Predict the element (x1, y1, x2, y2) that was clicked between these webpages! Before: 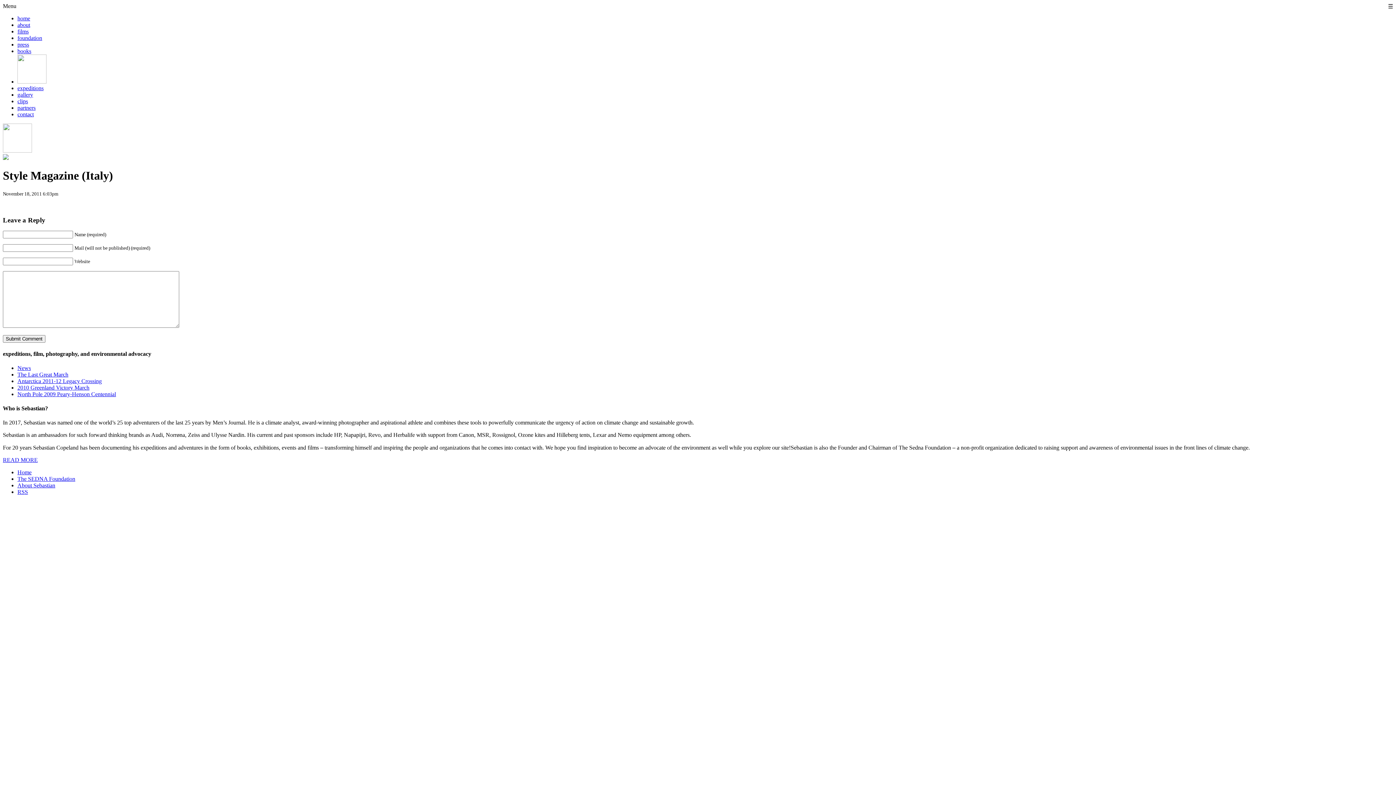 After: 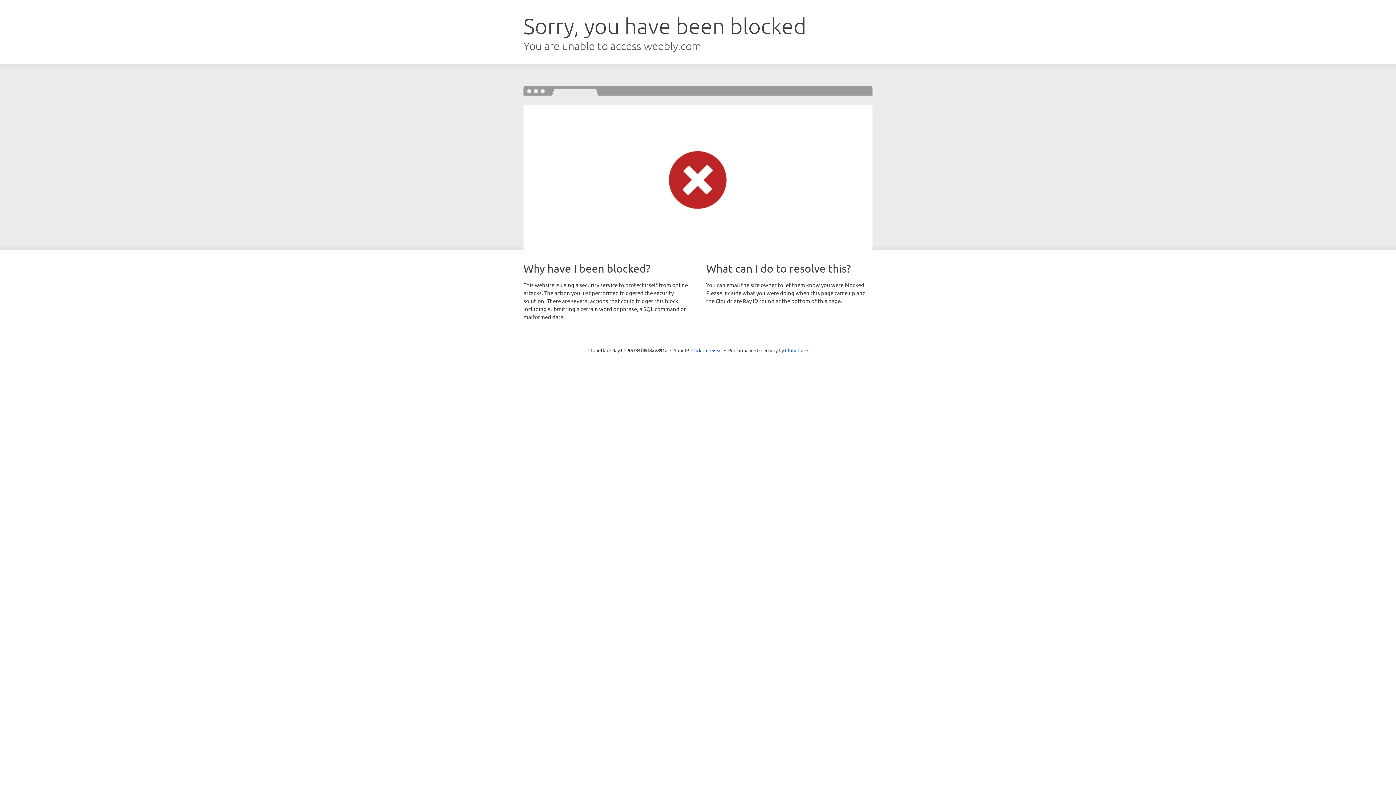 Action: bbox: (17, 371, 68, 377) label: The Last Great March